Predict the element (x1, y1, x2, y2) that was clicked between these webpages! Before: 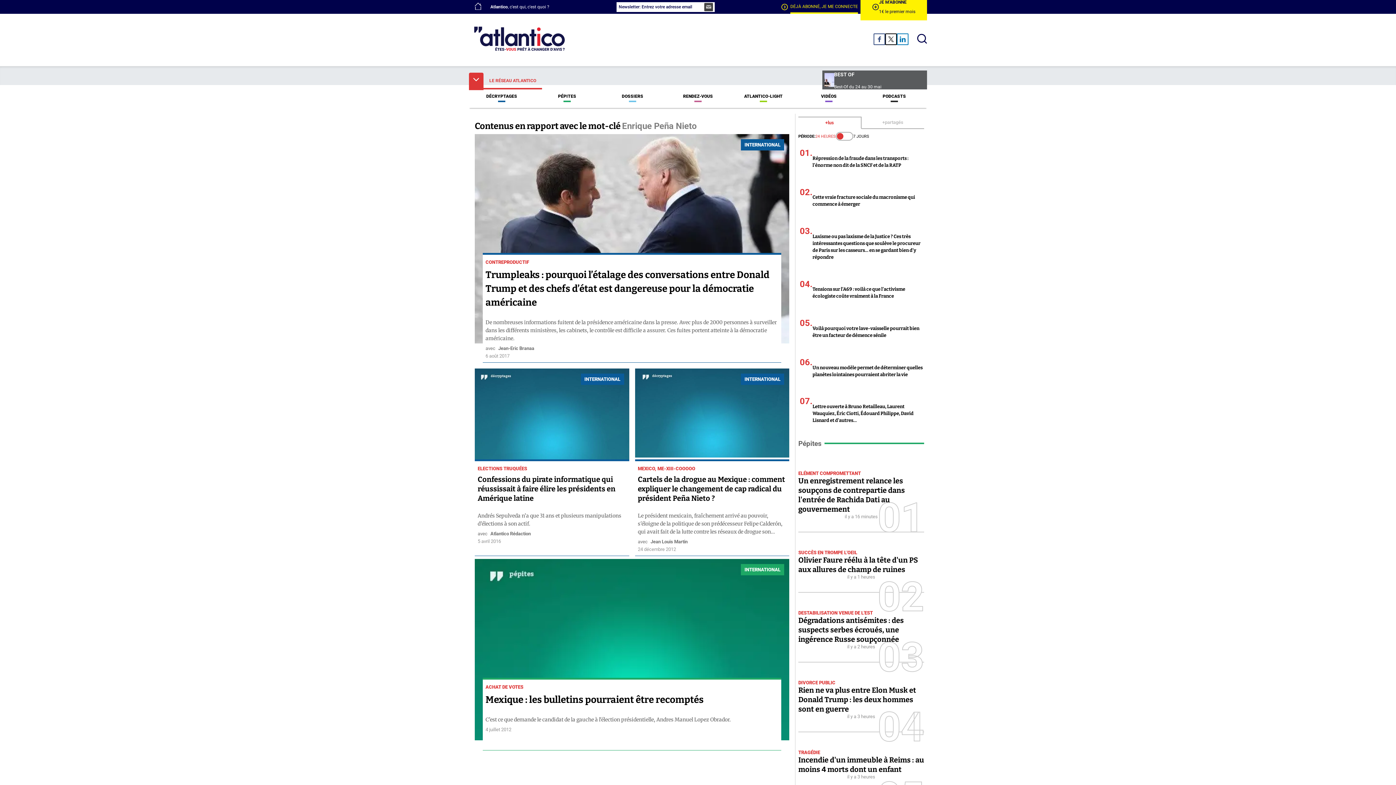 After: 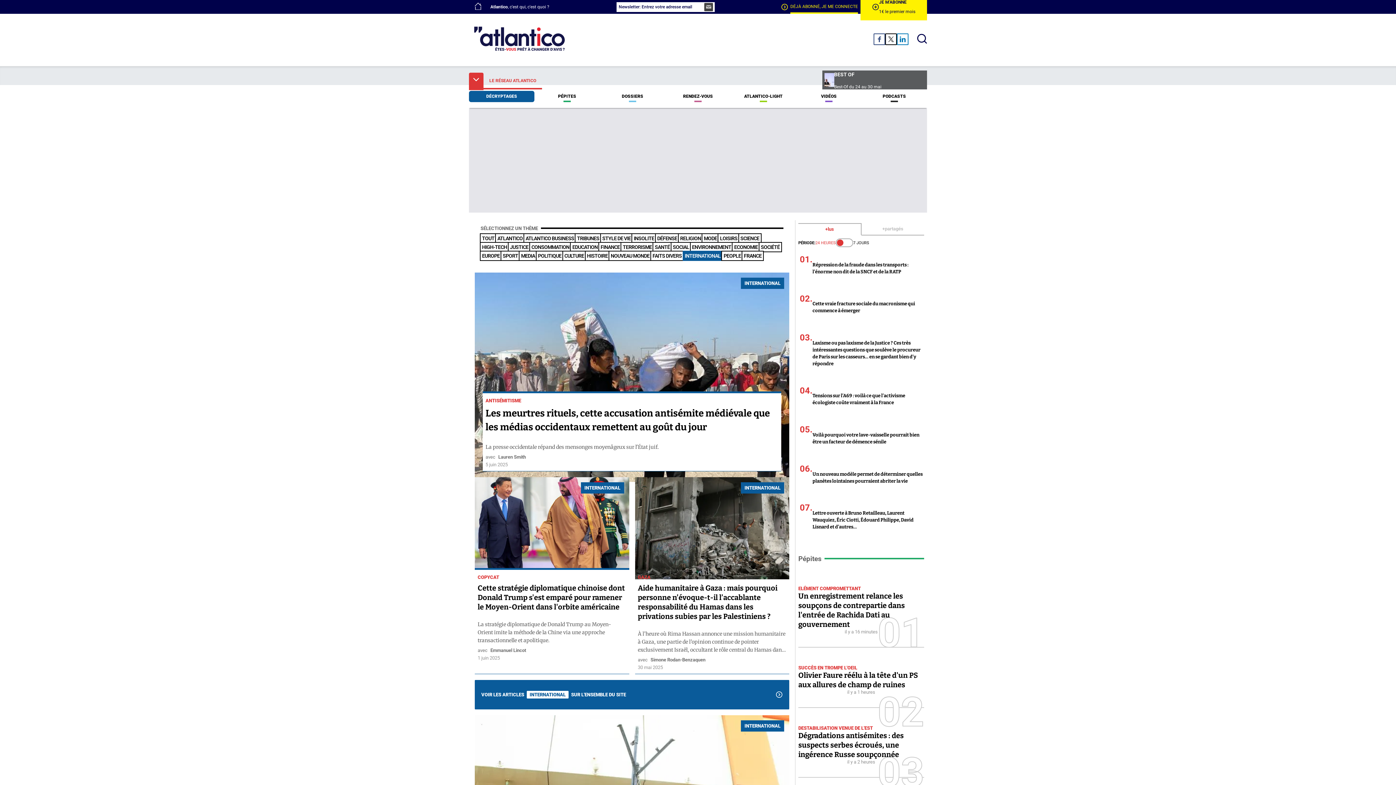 Action: label: INTERNATIONAL bbox: (581, 374, 623, 384)